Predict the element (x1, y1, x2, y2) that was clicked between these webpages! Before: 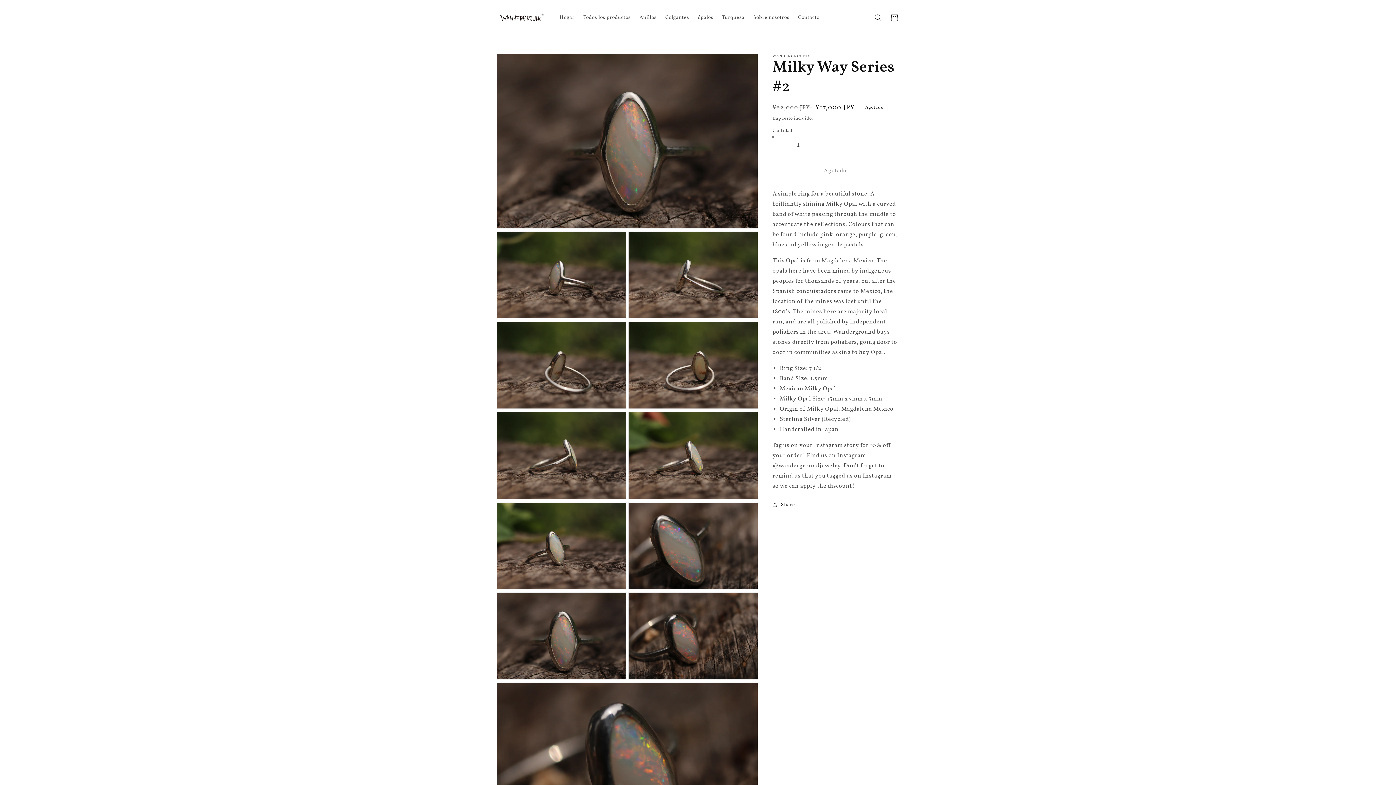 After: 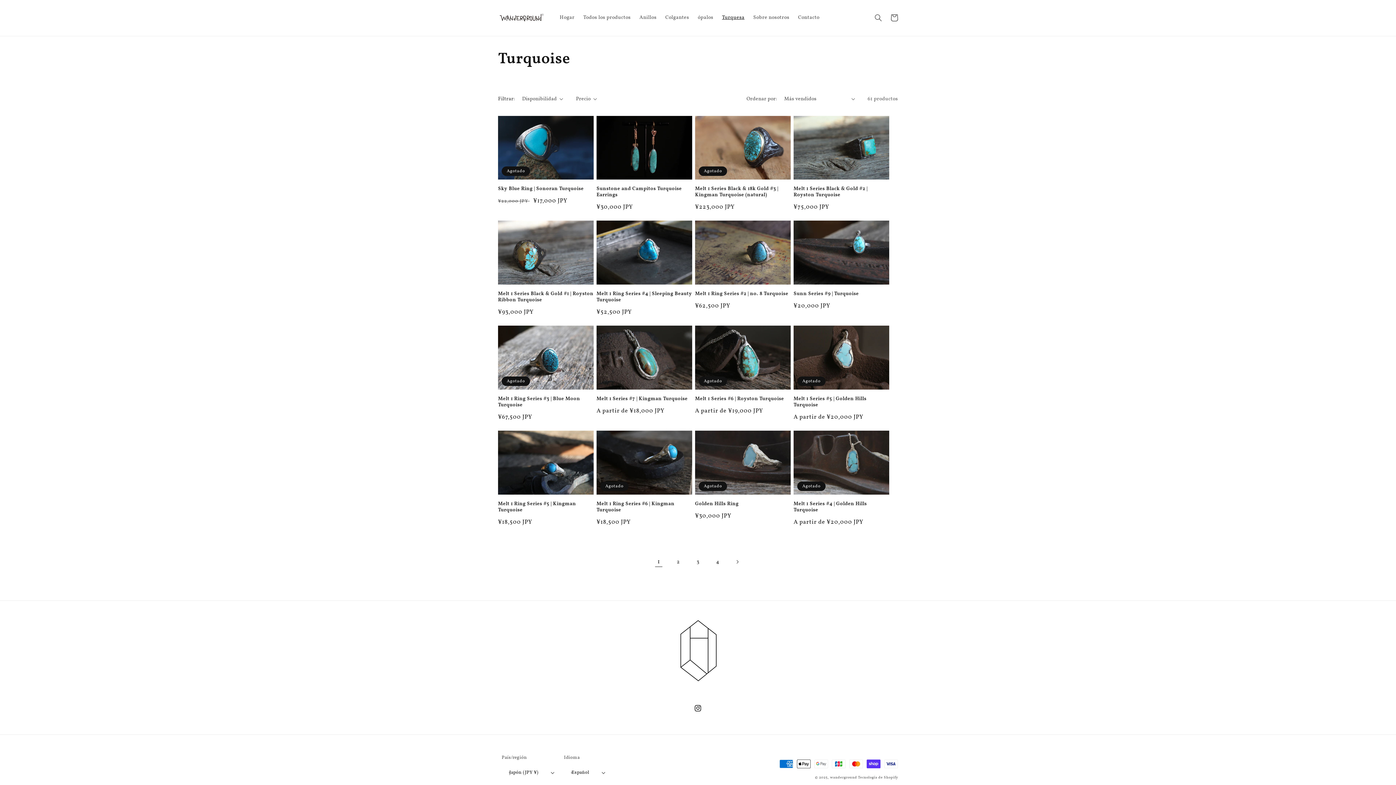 Action: label: Turquesa bbox: (717, 10, 749, 25)